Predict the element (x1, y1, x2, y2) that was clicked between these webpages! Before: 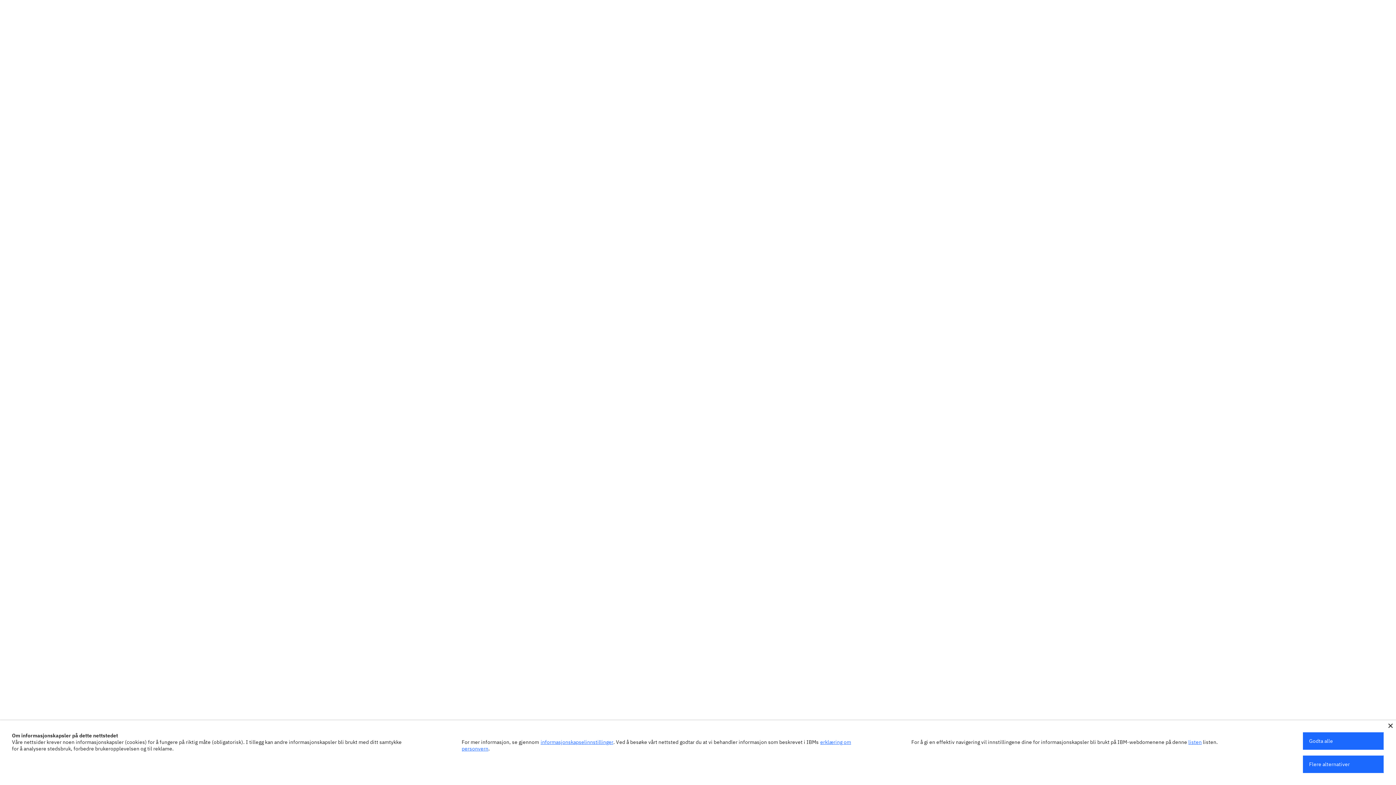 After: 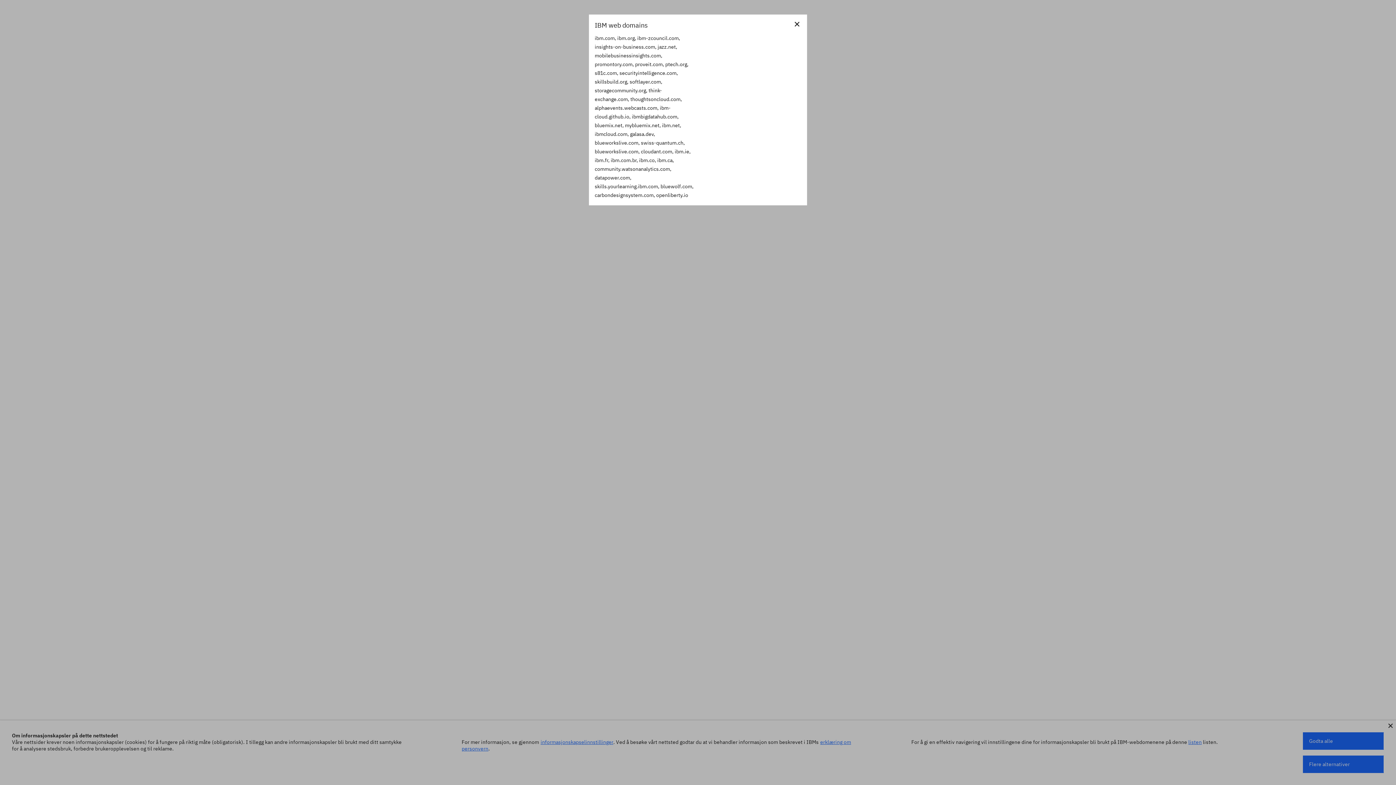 Action: bbox: (1188, 739, 1202, 745) label: listen